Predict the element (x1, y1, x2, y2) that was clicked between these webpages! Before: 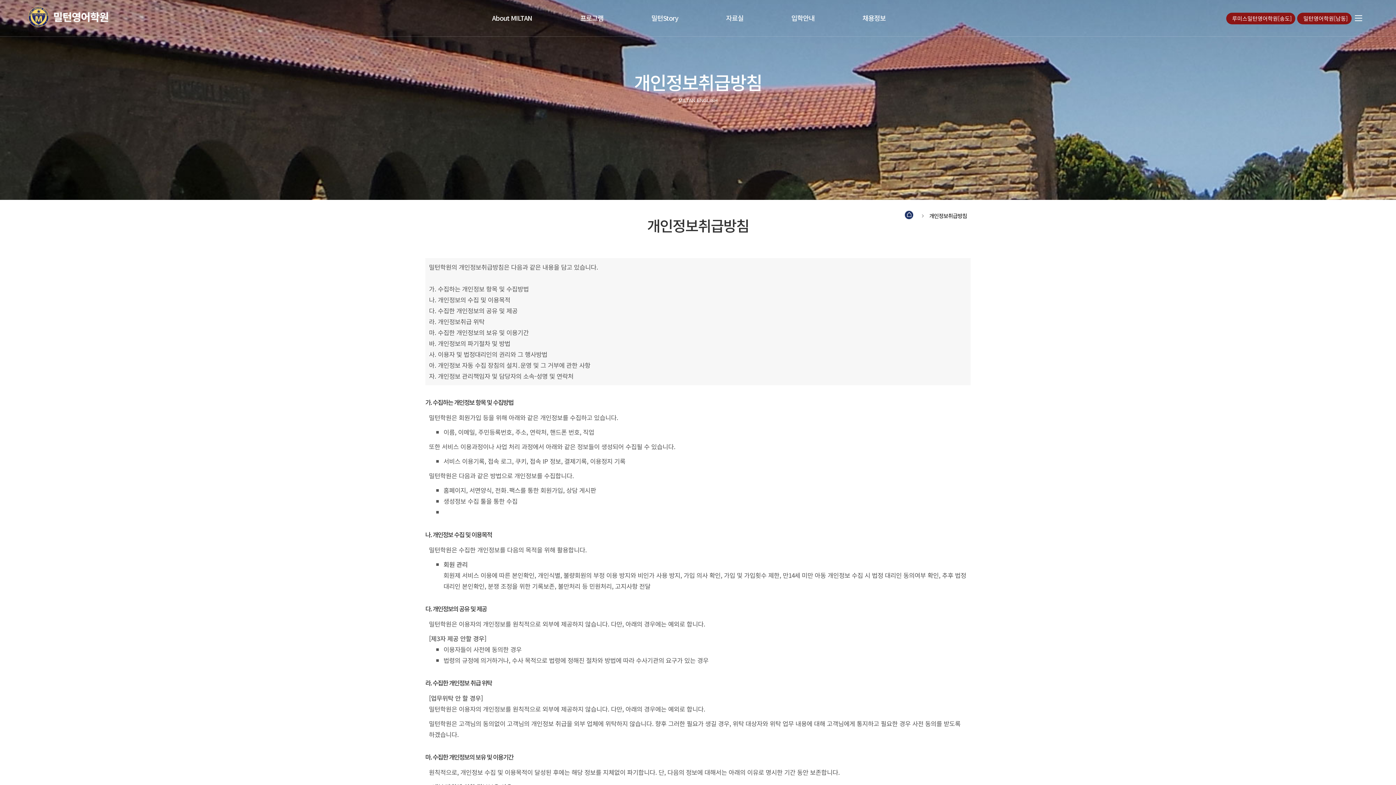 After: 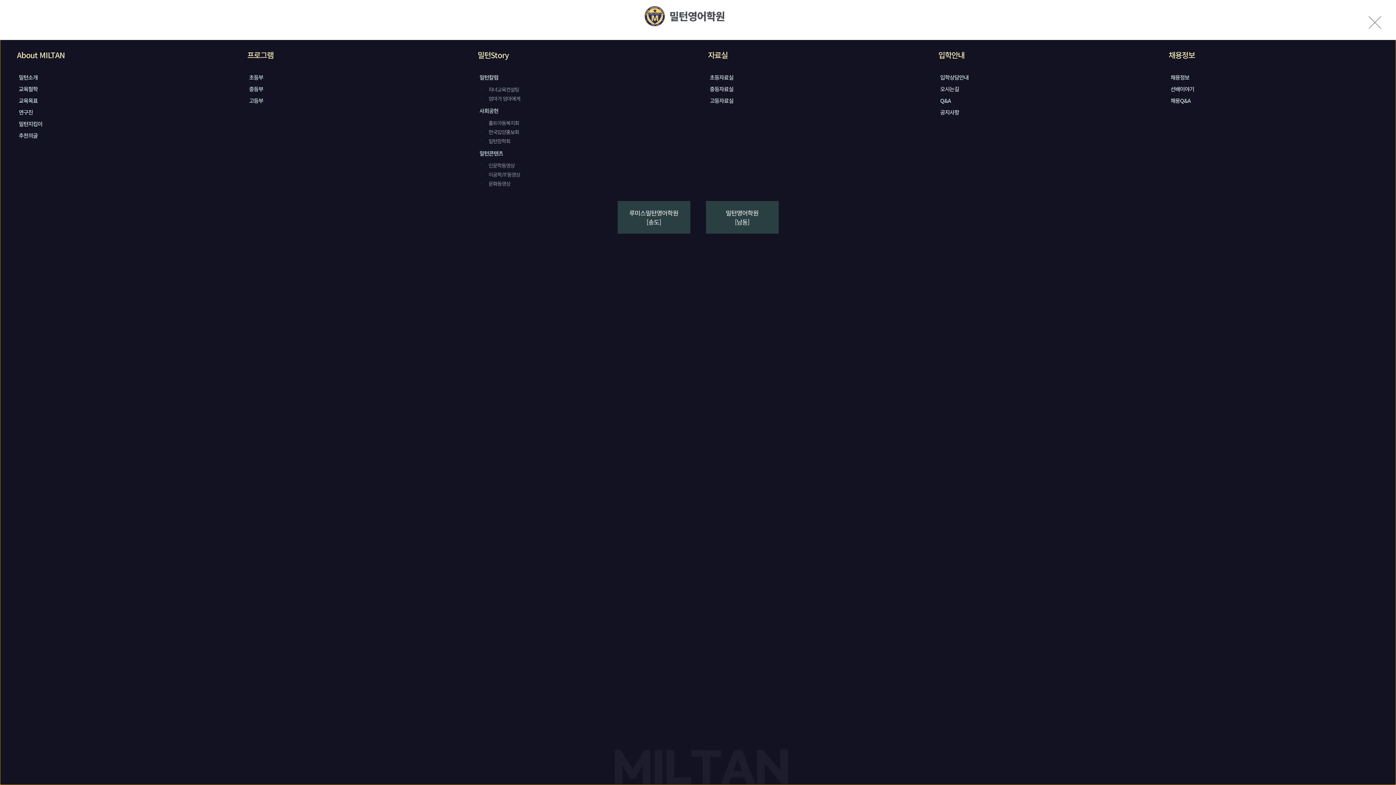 Action: bbox: (1354, 13, 1362, 21)